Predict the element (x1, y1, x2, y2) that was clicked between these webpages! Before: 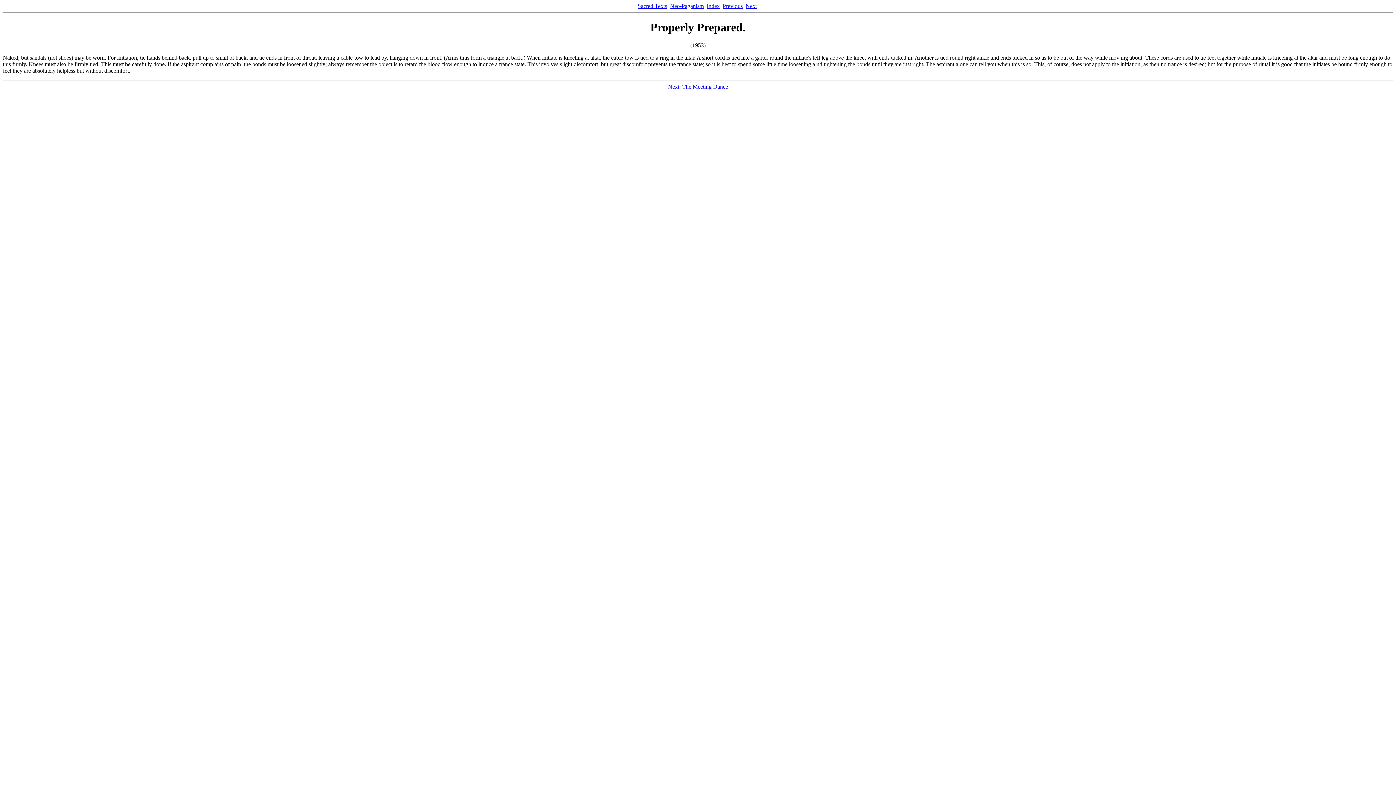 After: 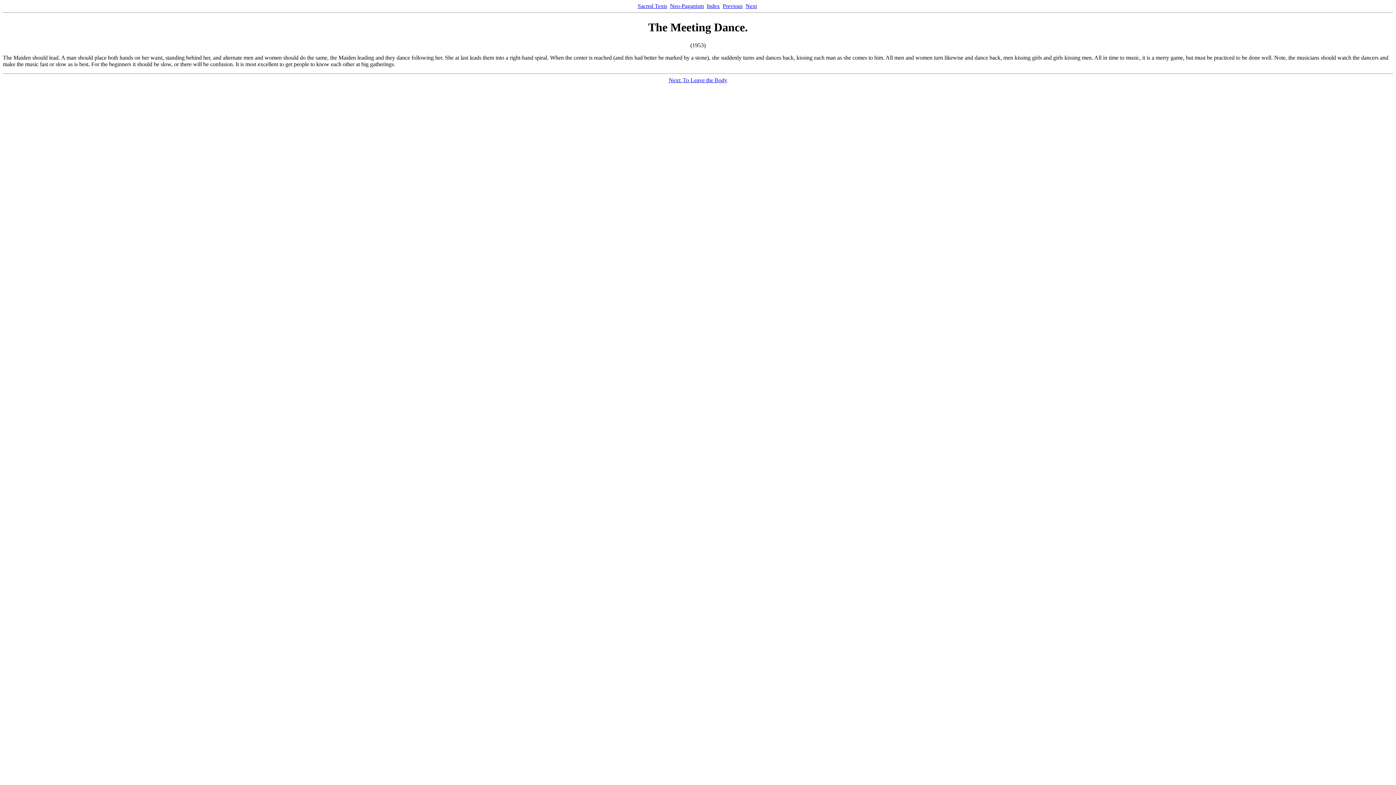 Action: bbox: (668, 83, 728, 89) label: Next: The Meeting Dance